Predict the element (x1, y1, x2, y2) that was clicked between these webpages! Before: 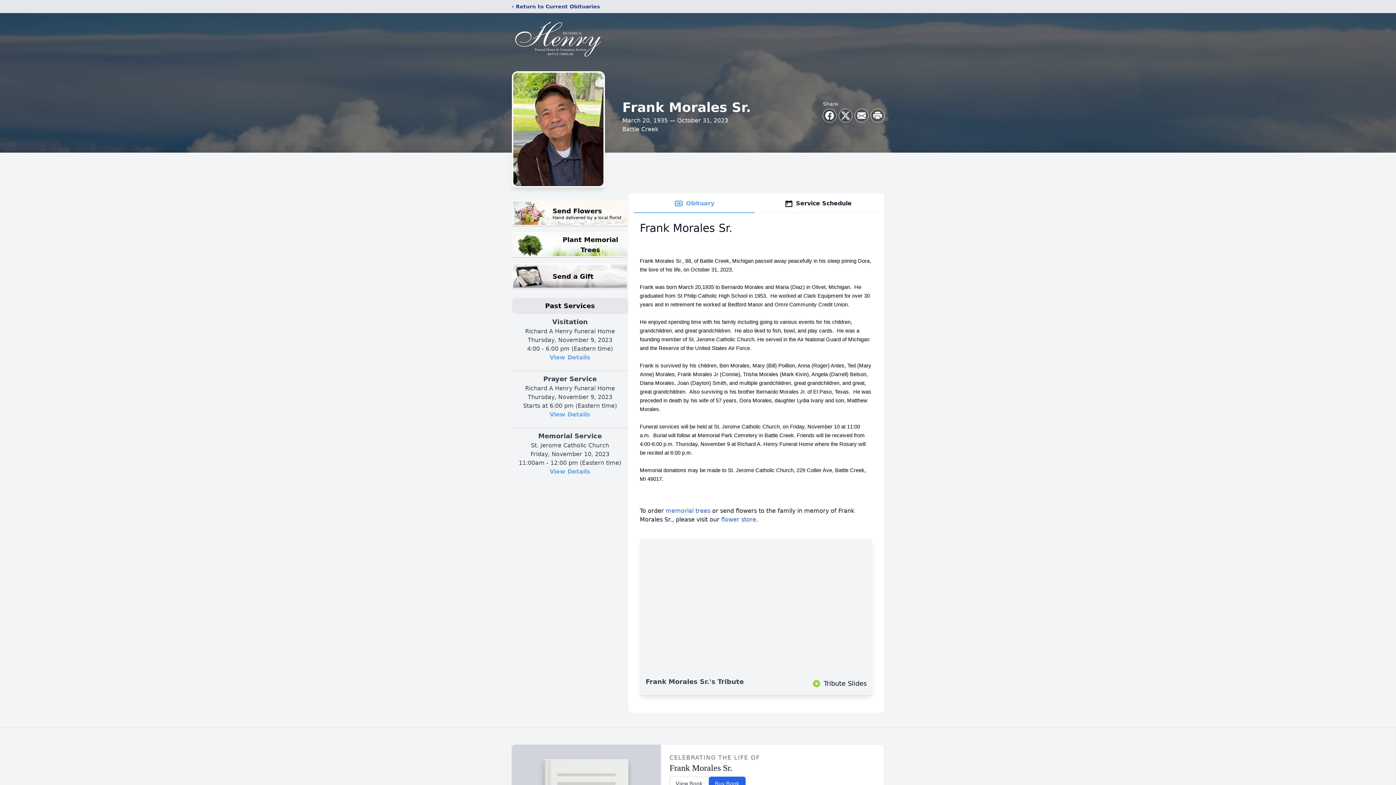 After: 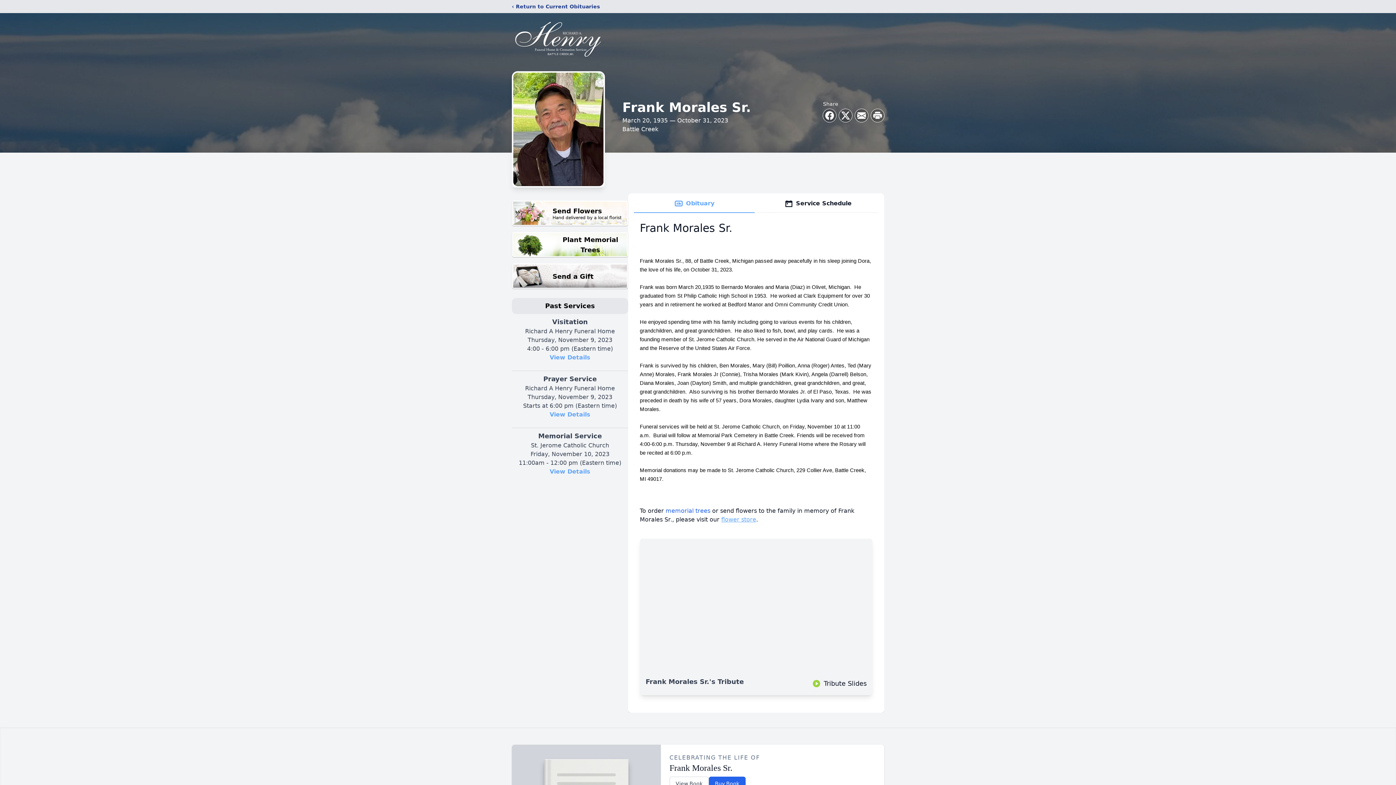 Action: label: flower store bbox: (721, 516, 756, 523)